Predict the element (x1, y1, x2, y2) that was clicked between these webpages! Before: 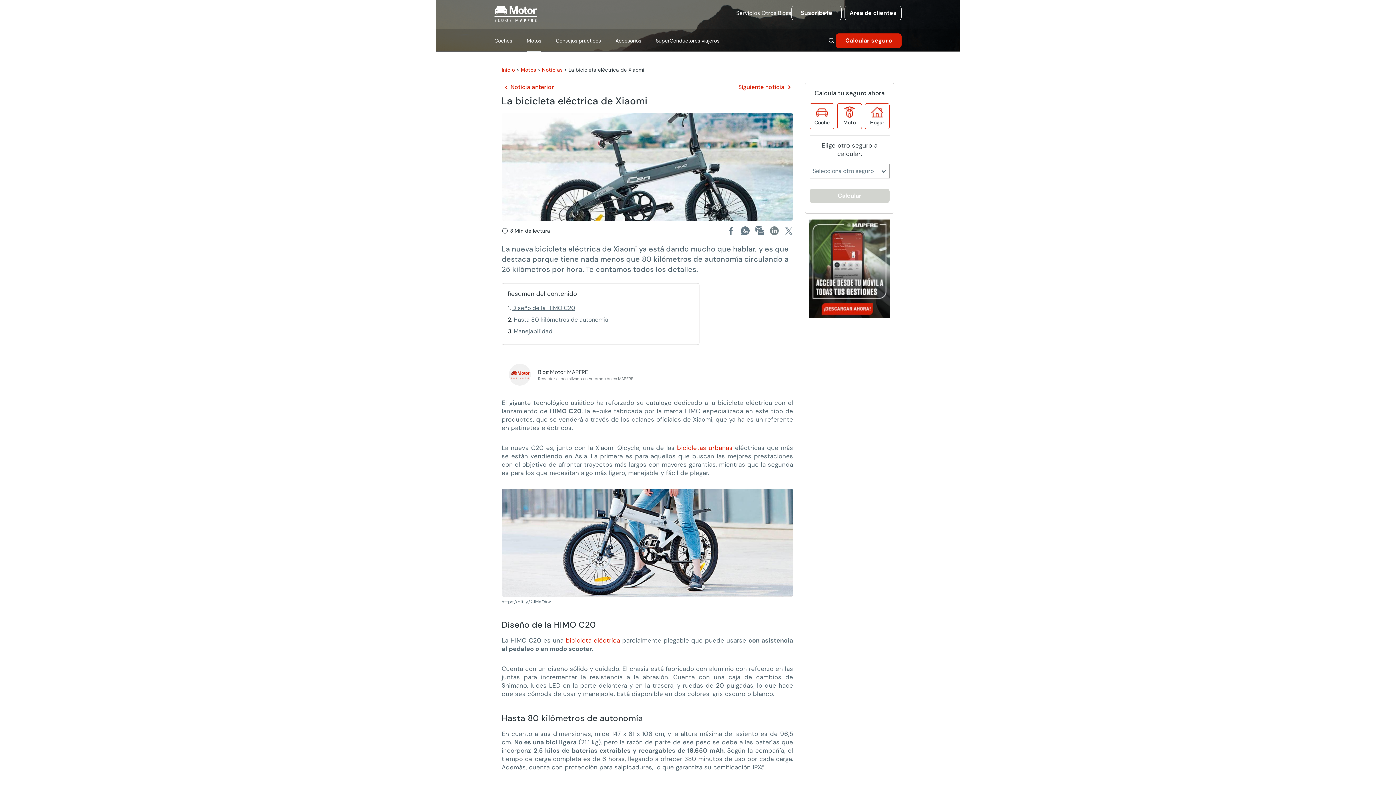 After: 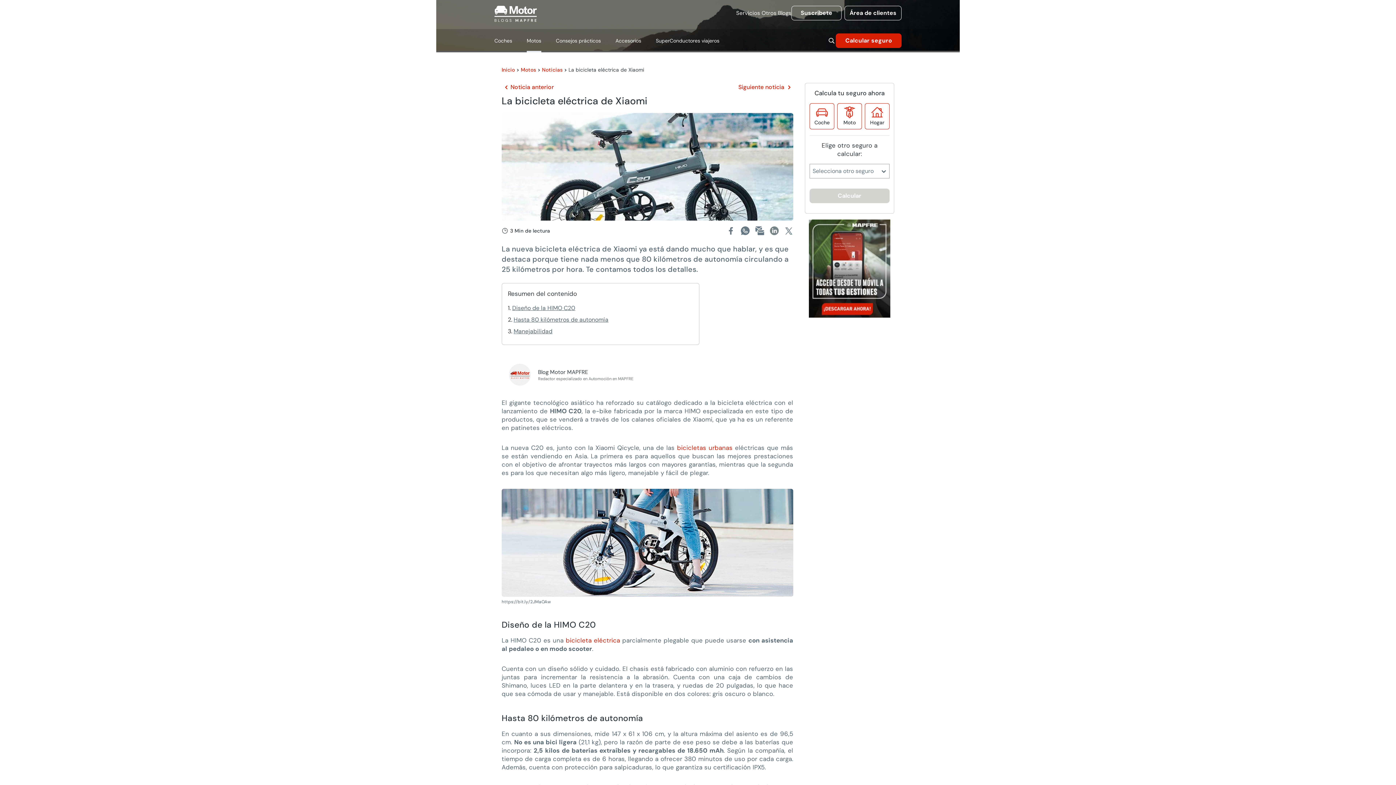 Action: bbox: (845, 6, 901, 20) label: Área de clientes